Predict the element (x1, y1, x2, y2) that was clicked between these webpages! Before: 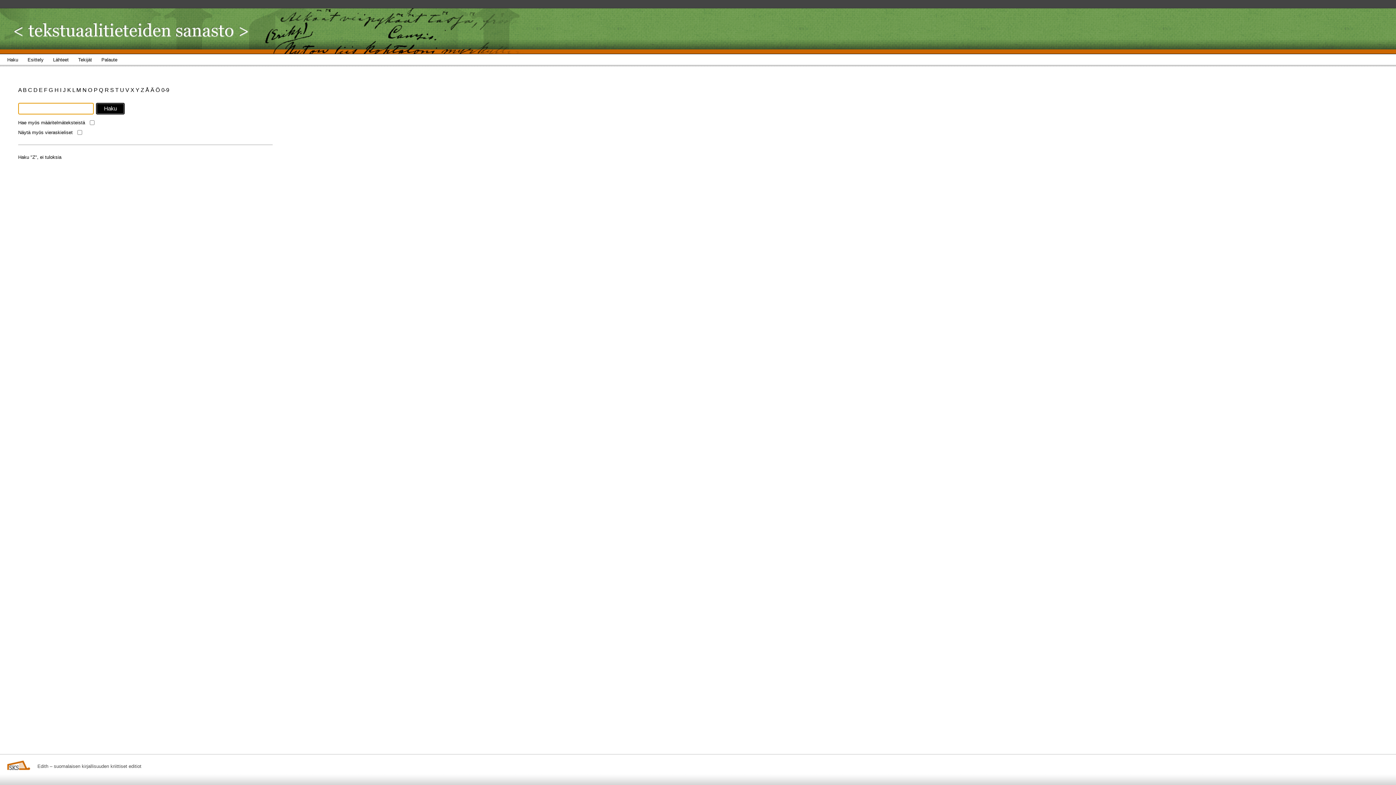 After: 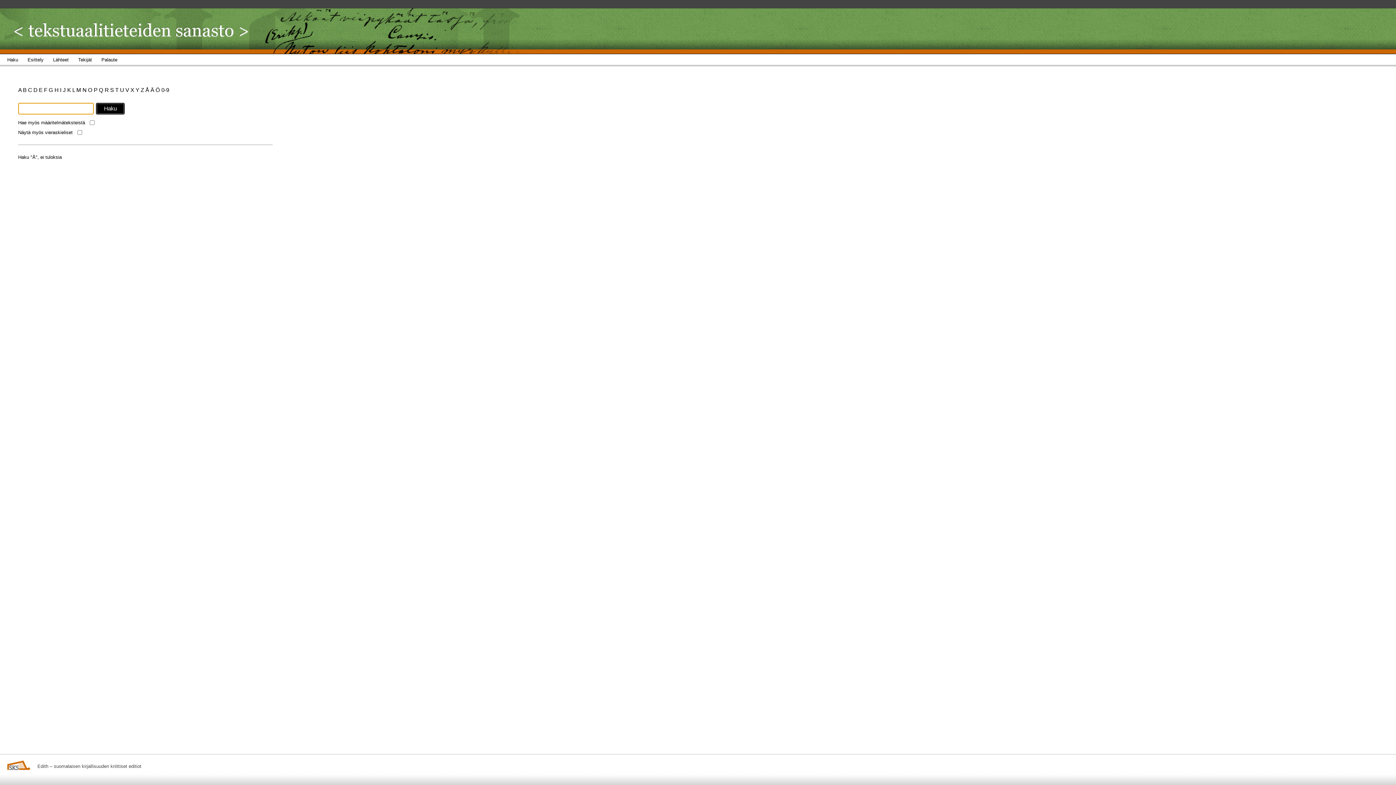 Action: bbox: (145, 86, 150, 93) label: Å 